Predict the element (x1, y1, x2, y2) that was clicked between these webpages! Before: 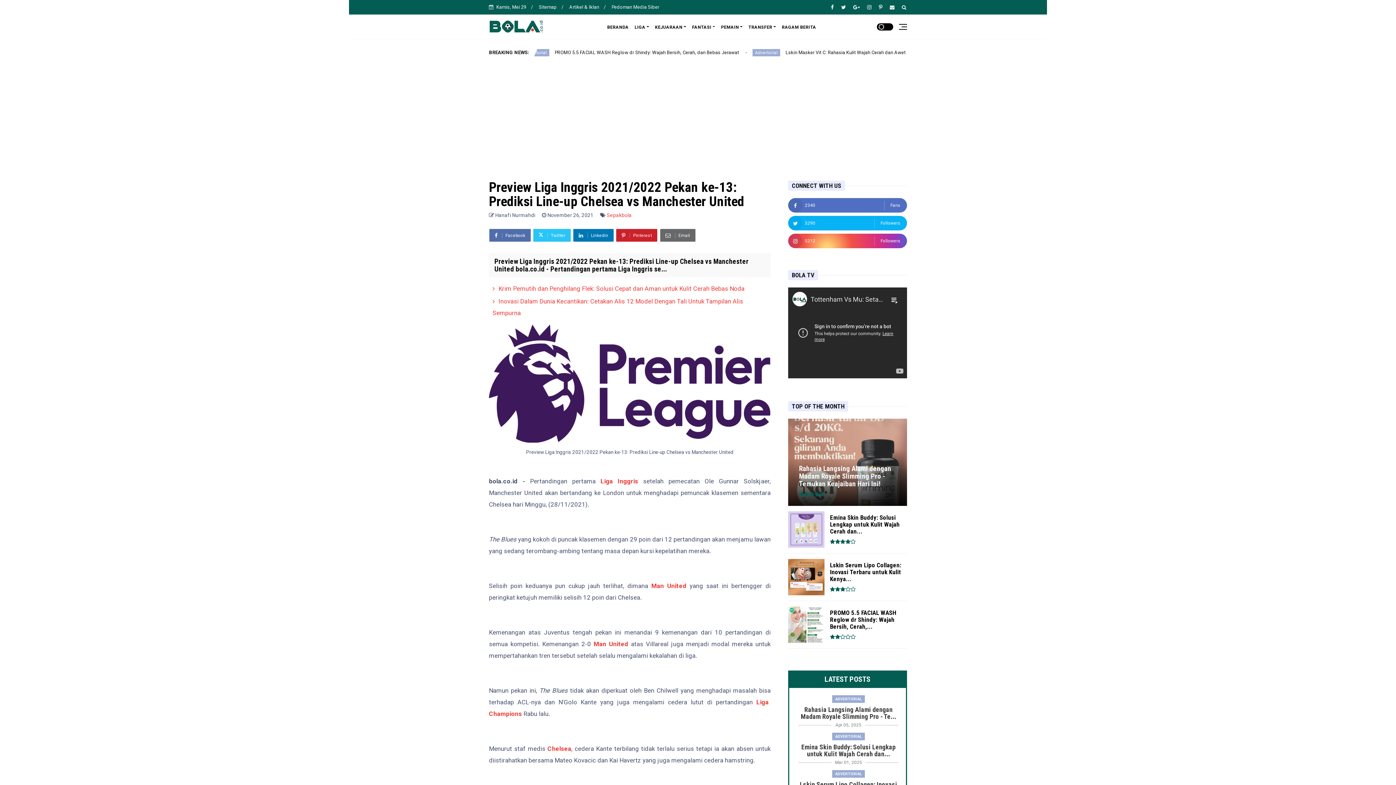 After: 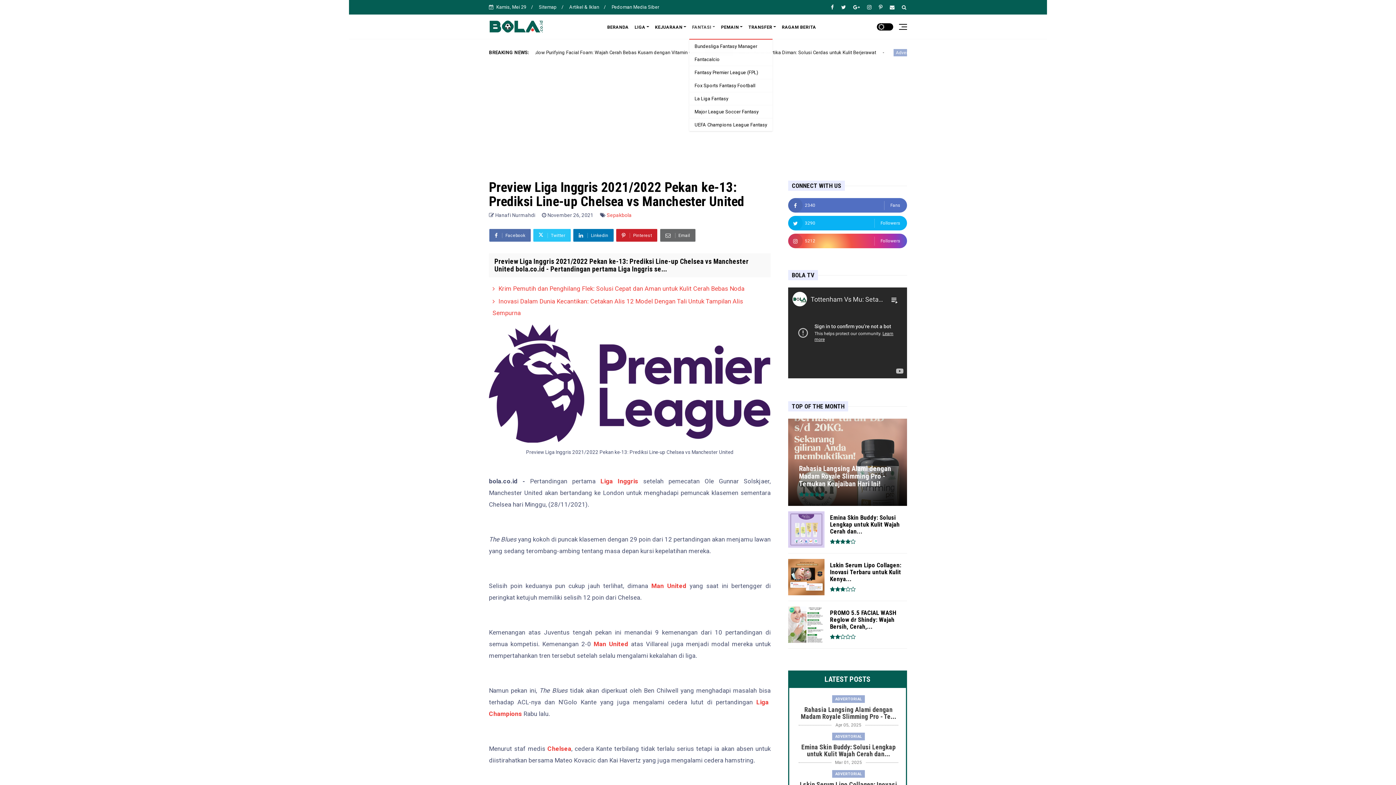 Action: label: FANTASI bbox: (689, 14, 718, 38)